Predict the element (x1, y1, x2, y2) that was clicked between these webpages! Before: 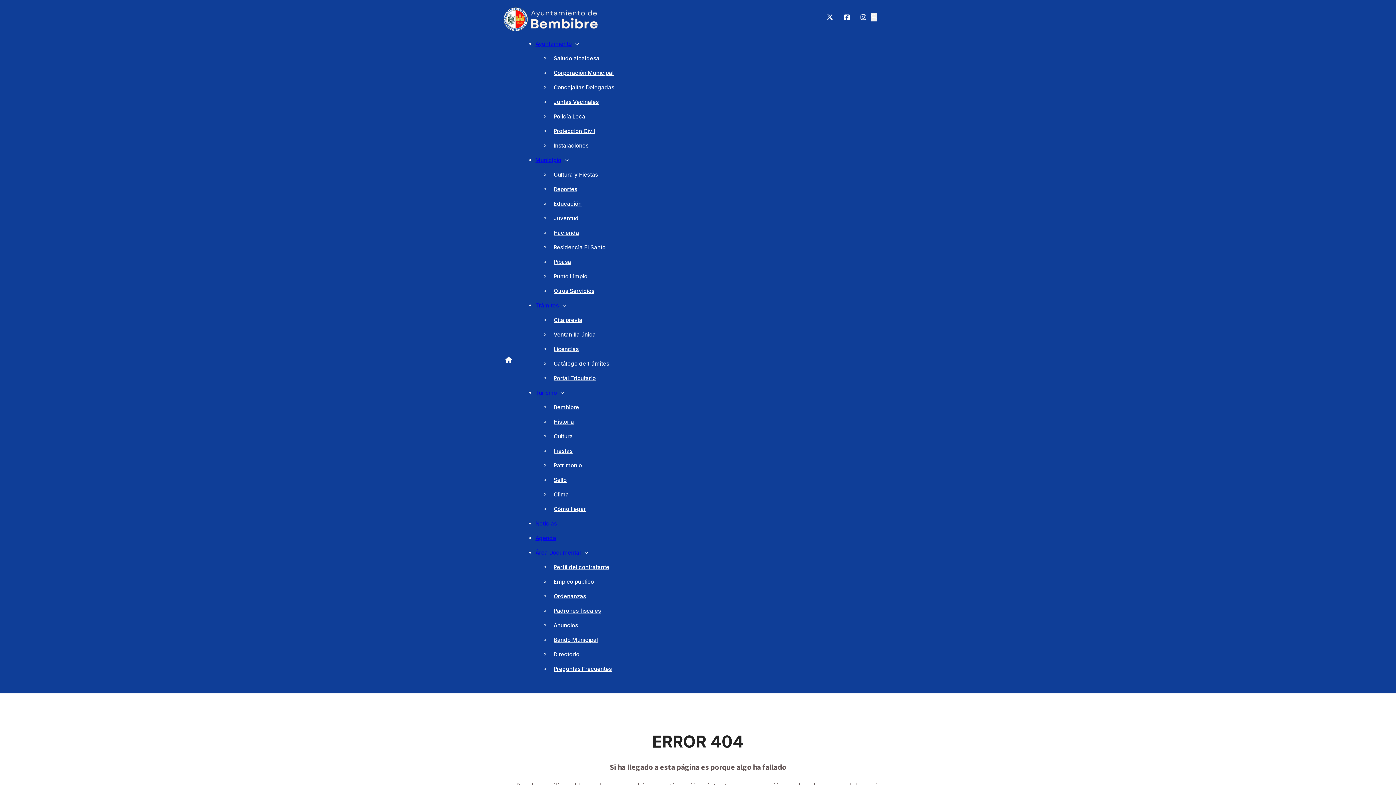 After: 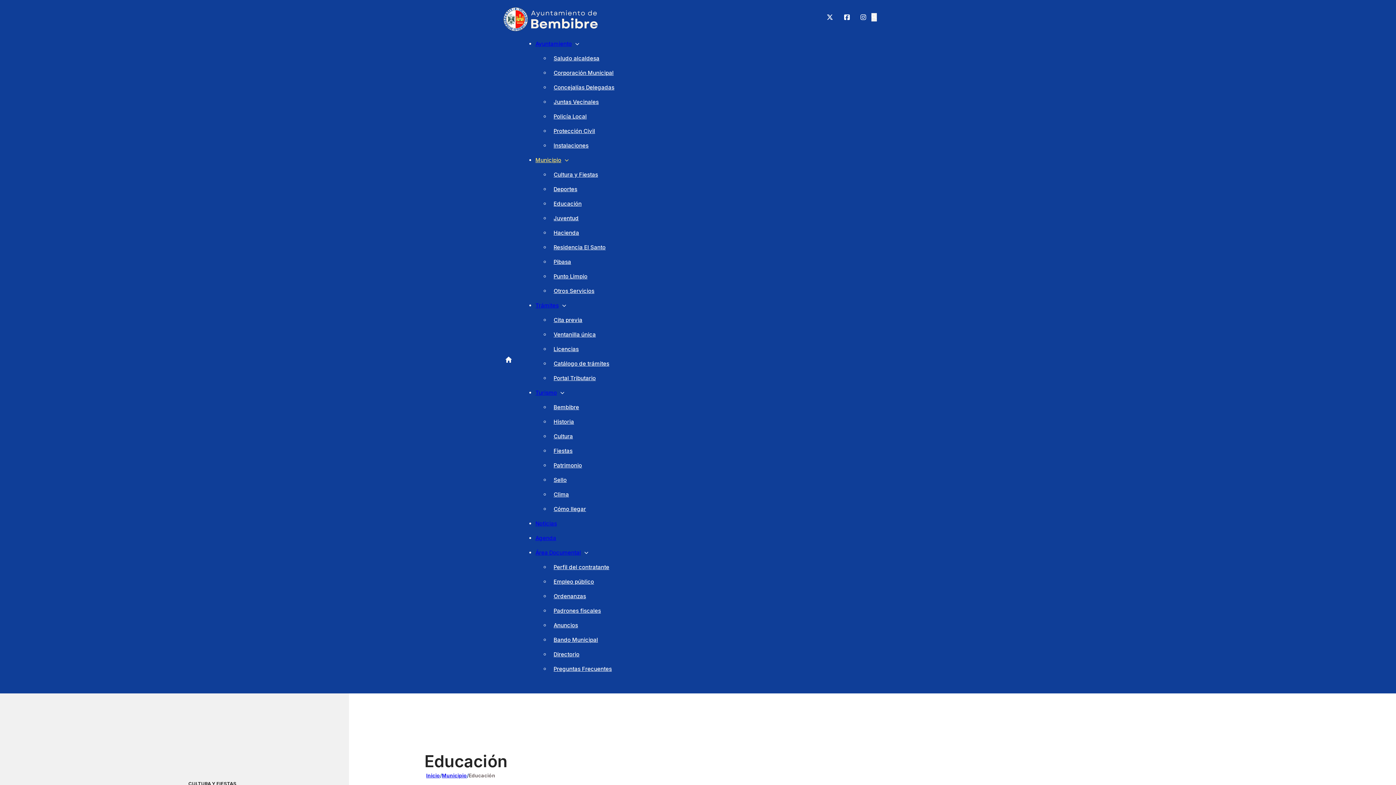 Action: bbox: (550, 200, 589, 207) label: Educación